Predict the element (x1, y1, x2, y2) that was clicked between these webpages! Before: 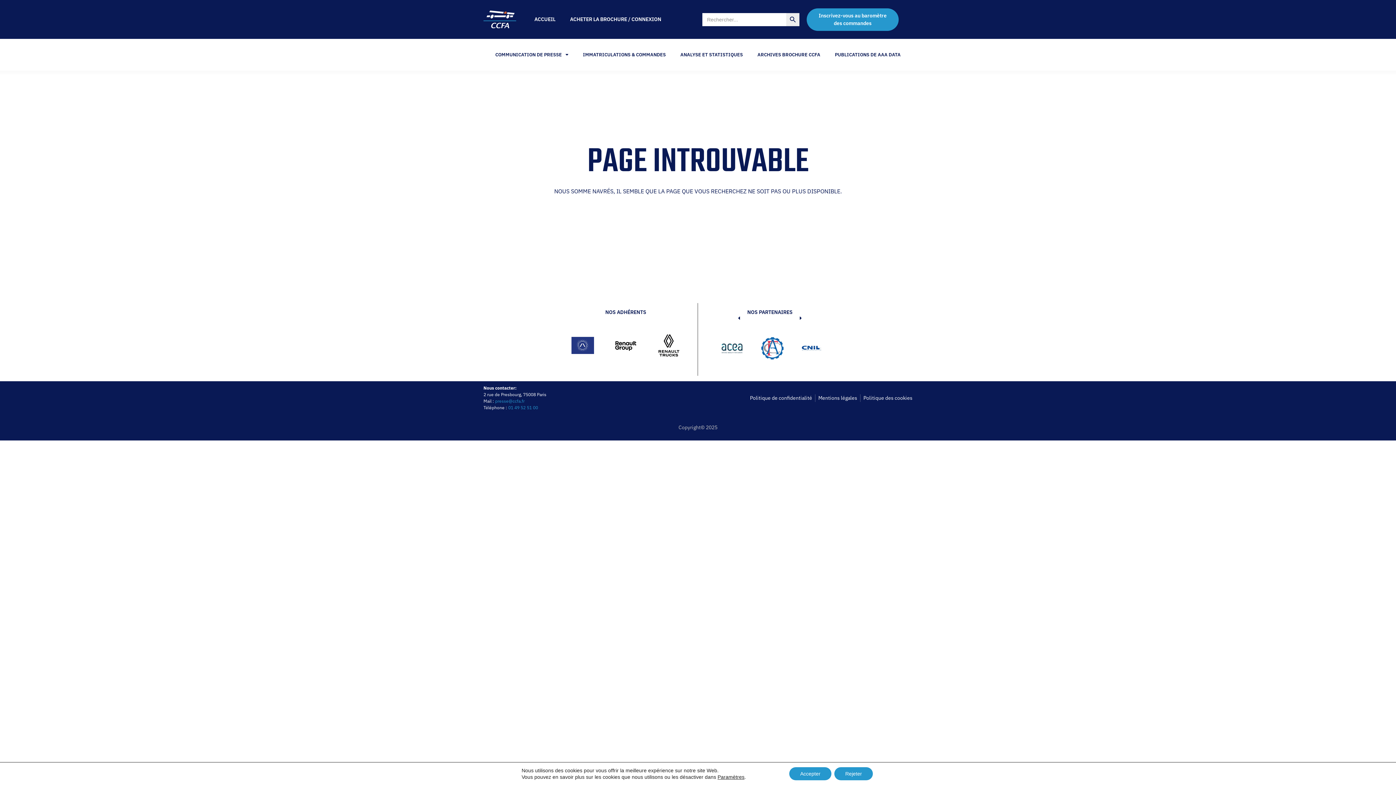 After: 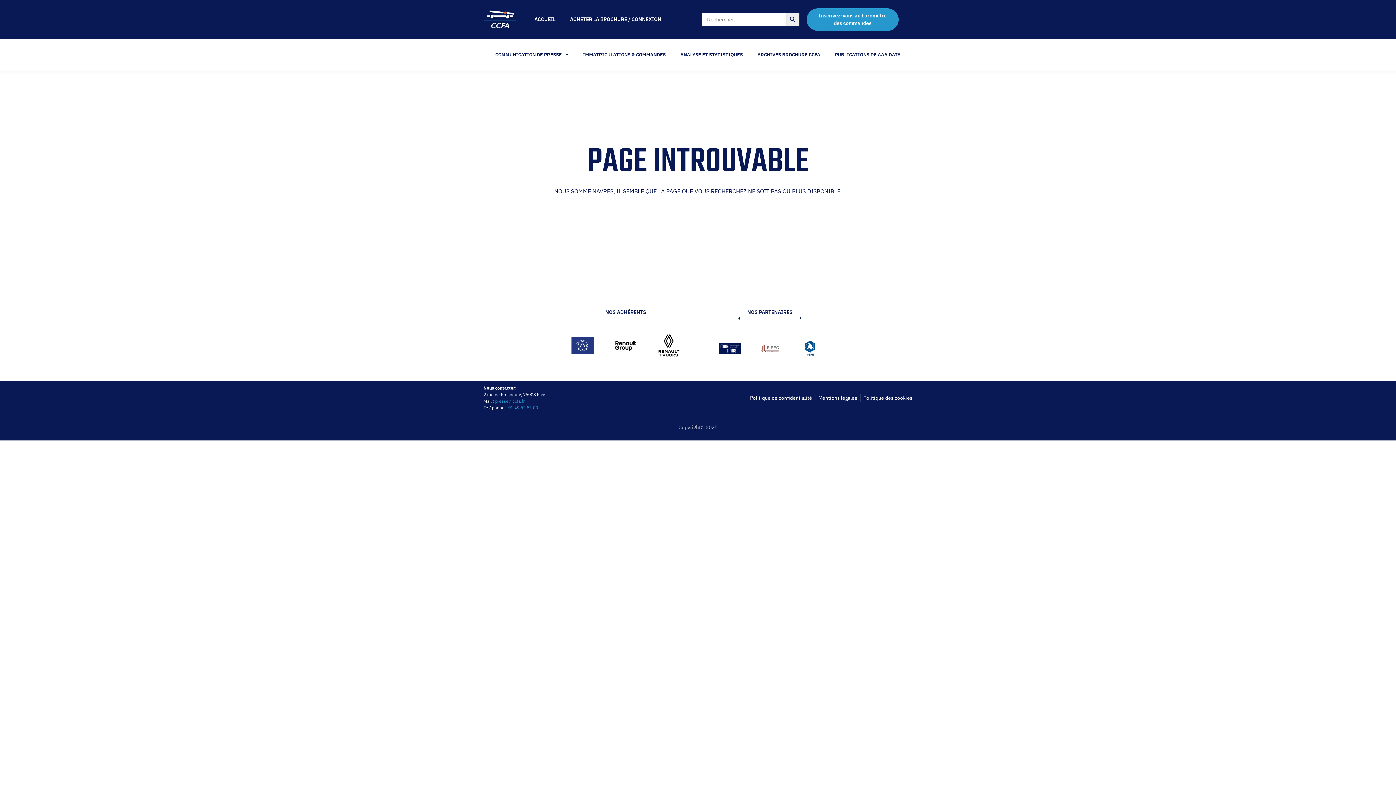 Action: label: Accepter bbox: (789, 767, 831, 780)